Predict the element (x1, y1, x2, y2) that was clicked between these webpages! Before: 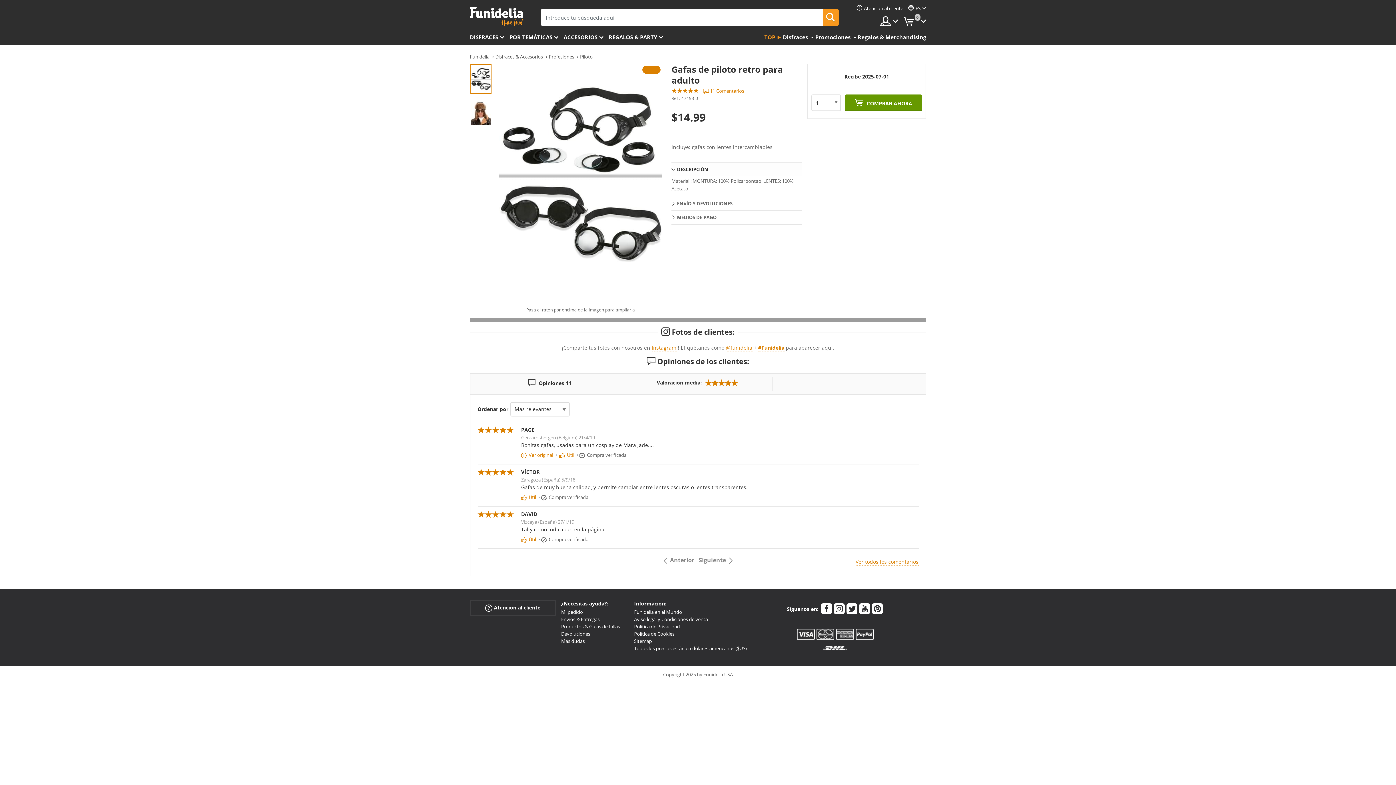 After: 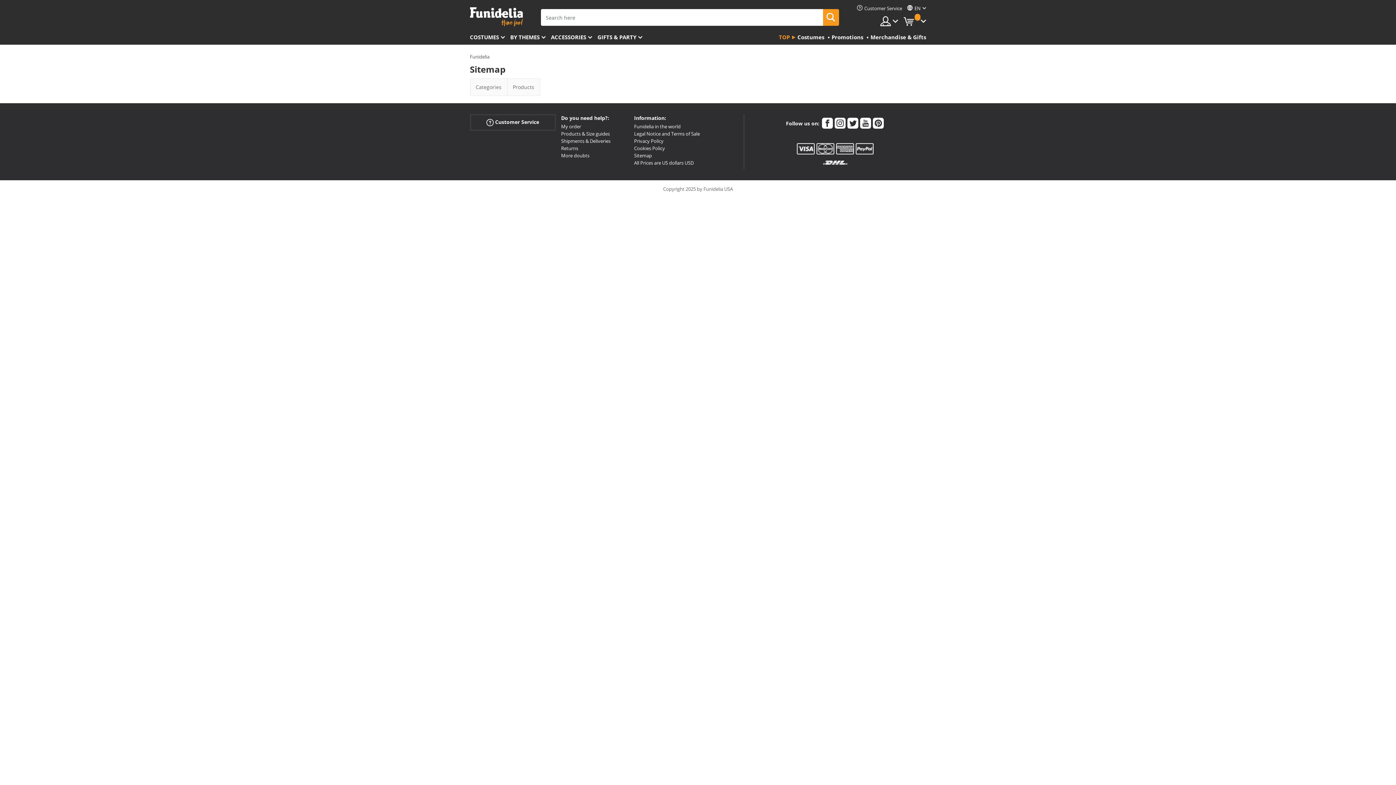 Action: bbox: (634, 638, 652, 644) label: Sitemap